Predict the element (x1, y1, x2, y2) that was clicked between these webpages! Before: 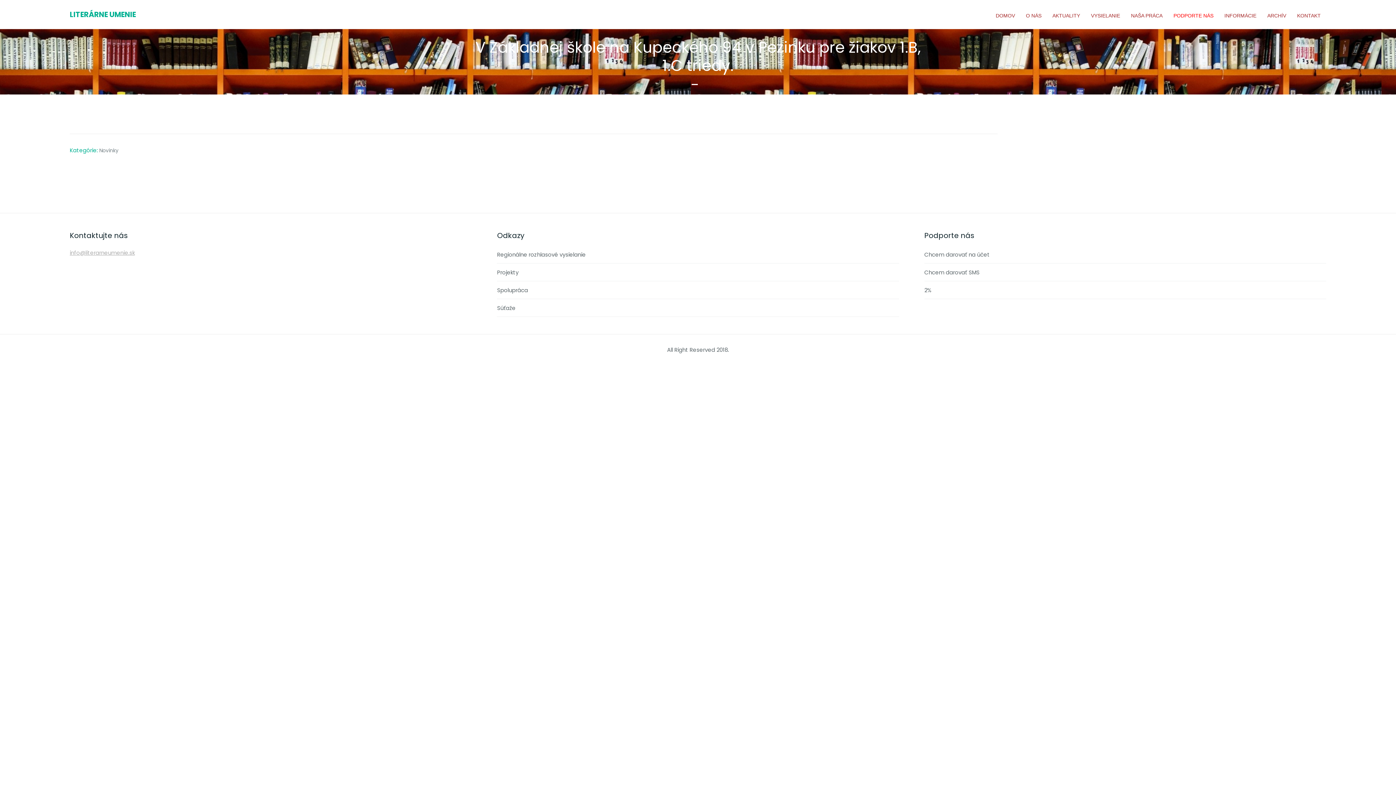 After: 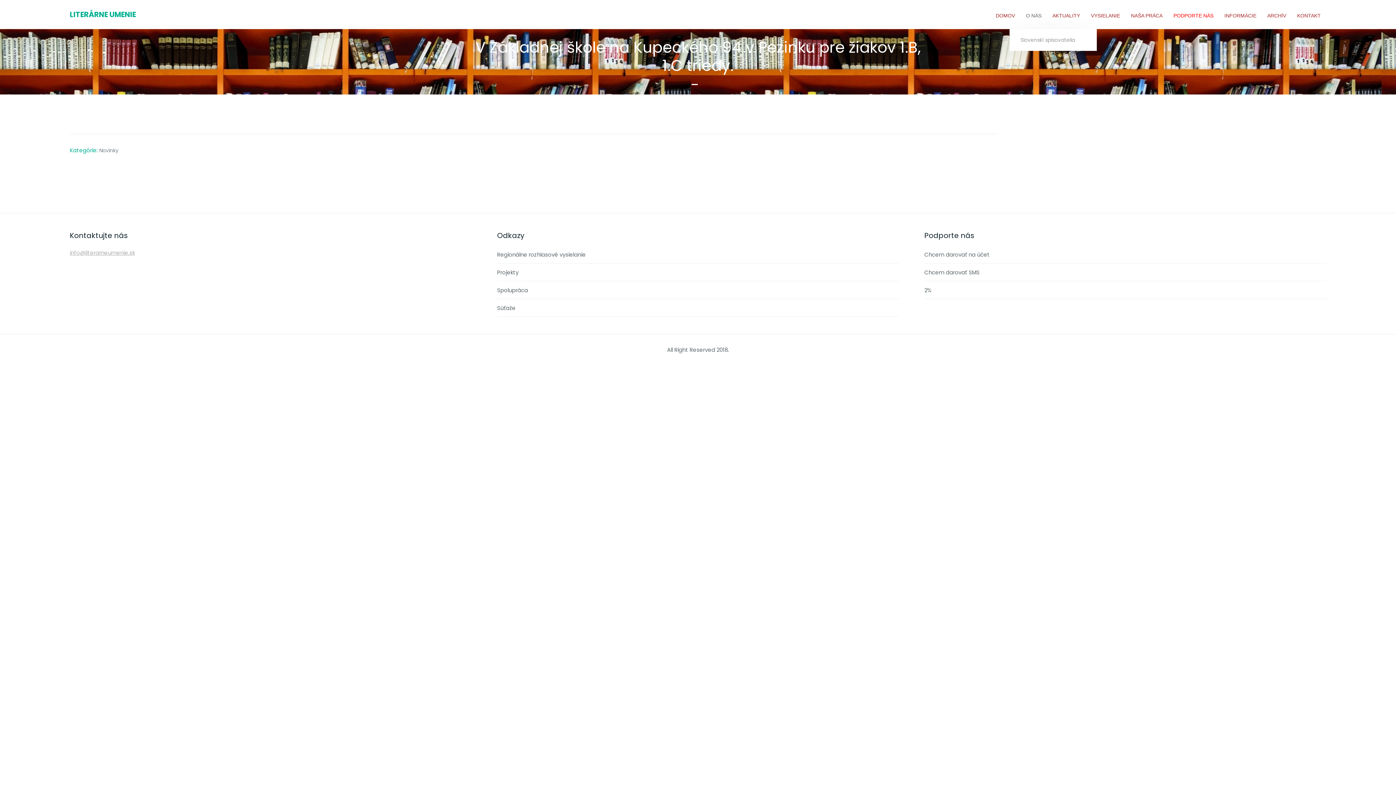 Action: label: O NÁS bbox: (1020, 1, 1047, 30)